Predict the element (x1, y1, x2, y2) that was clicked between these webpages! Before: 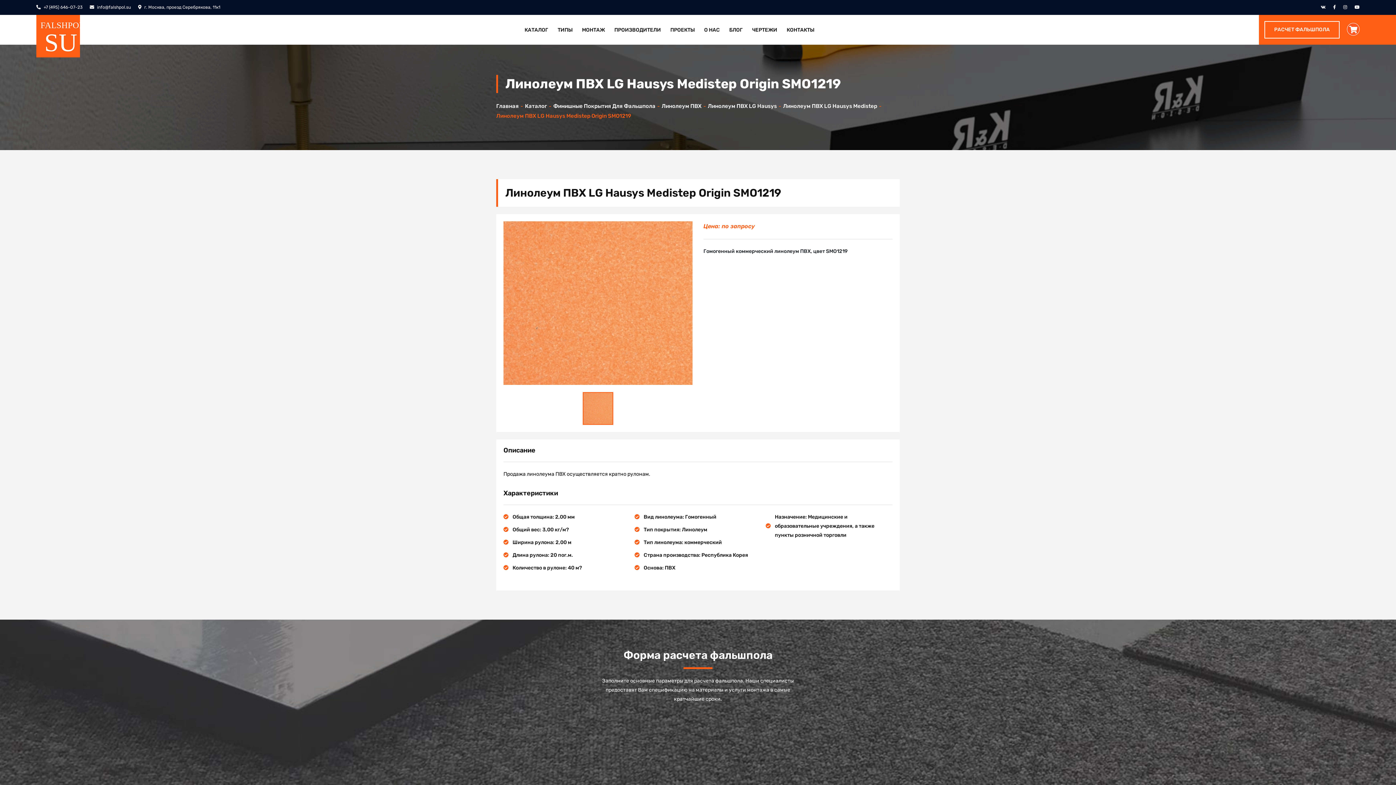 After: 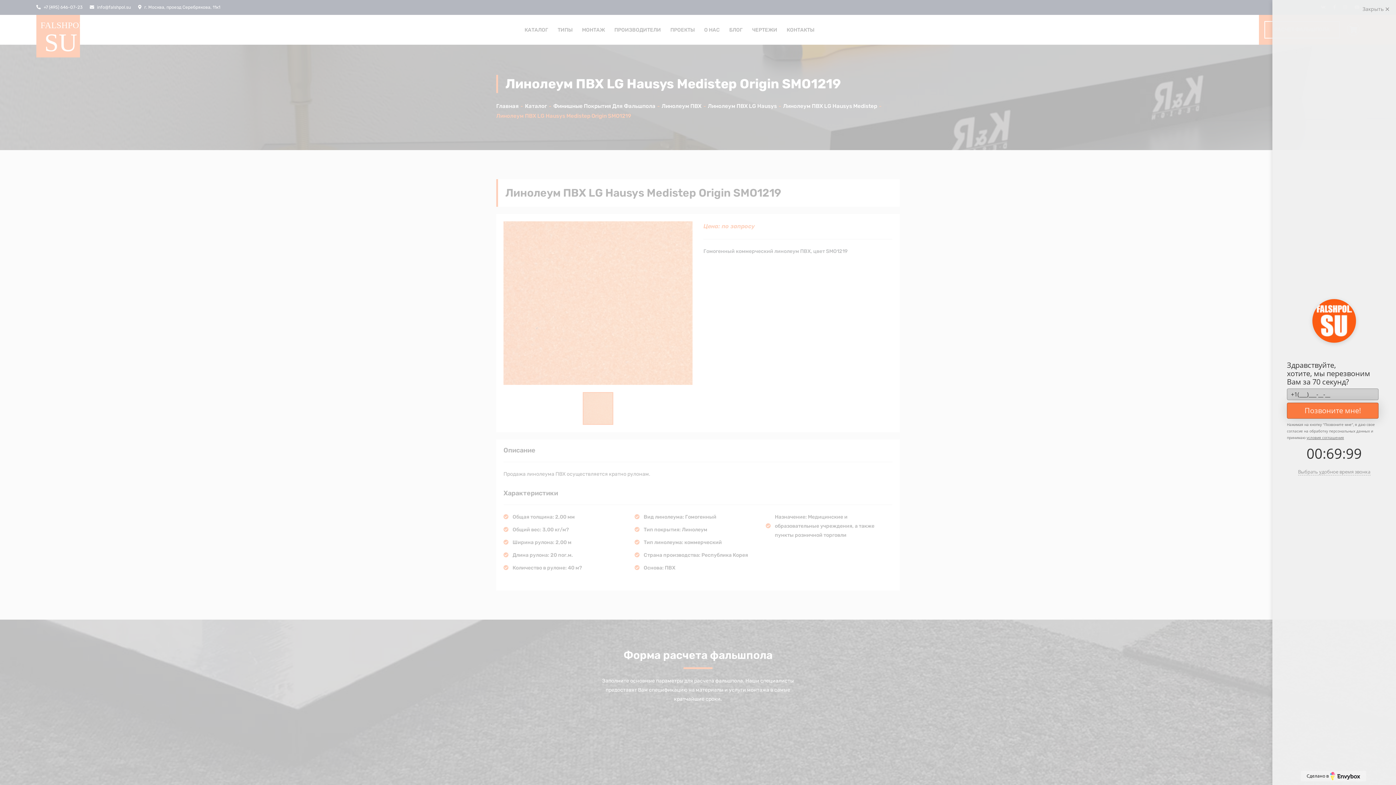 Action: bbox: (36, 4, 82, 9) label:  95) 646-07